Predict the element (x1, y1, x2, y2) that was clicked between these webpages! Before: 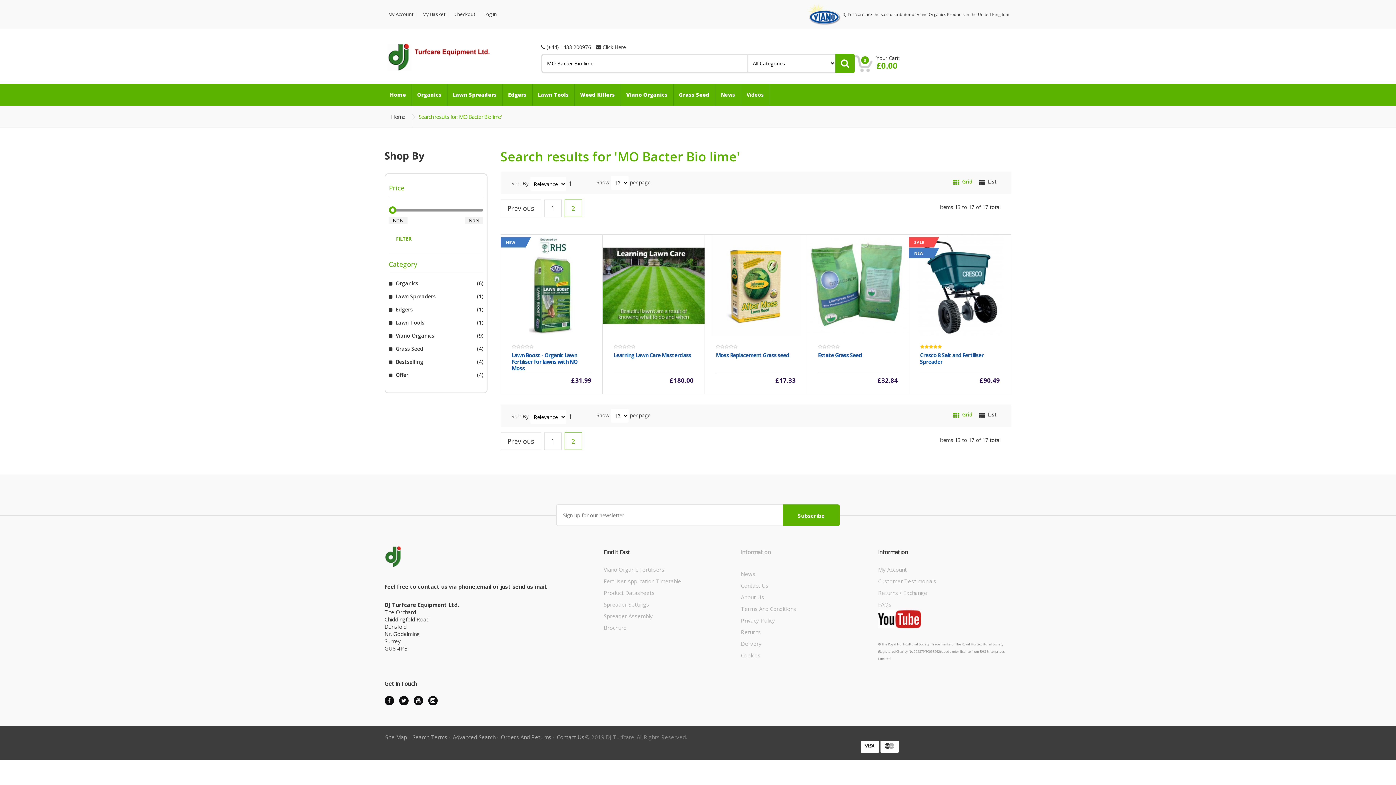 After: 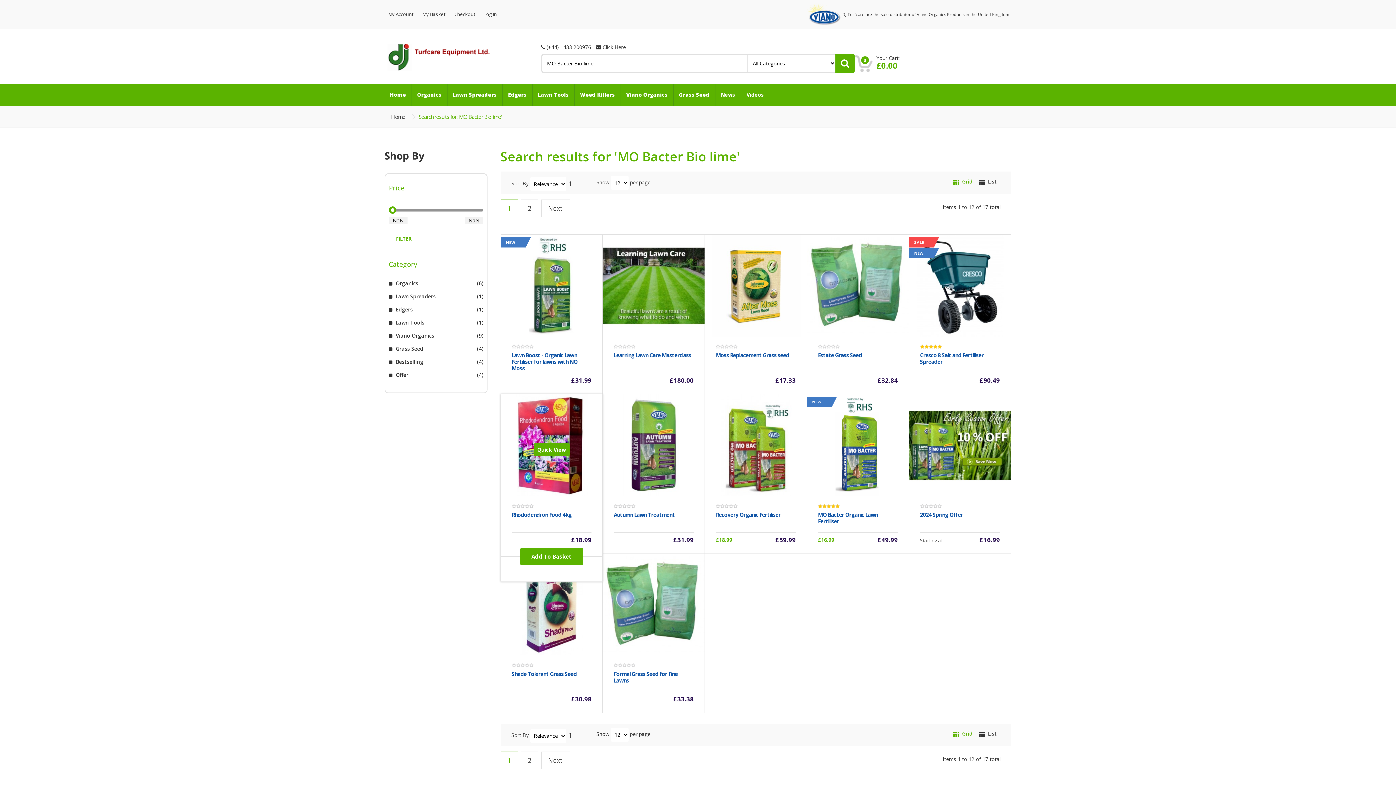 Action: bbox: (500, 433, 540, 449) label: Previous